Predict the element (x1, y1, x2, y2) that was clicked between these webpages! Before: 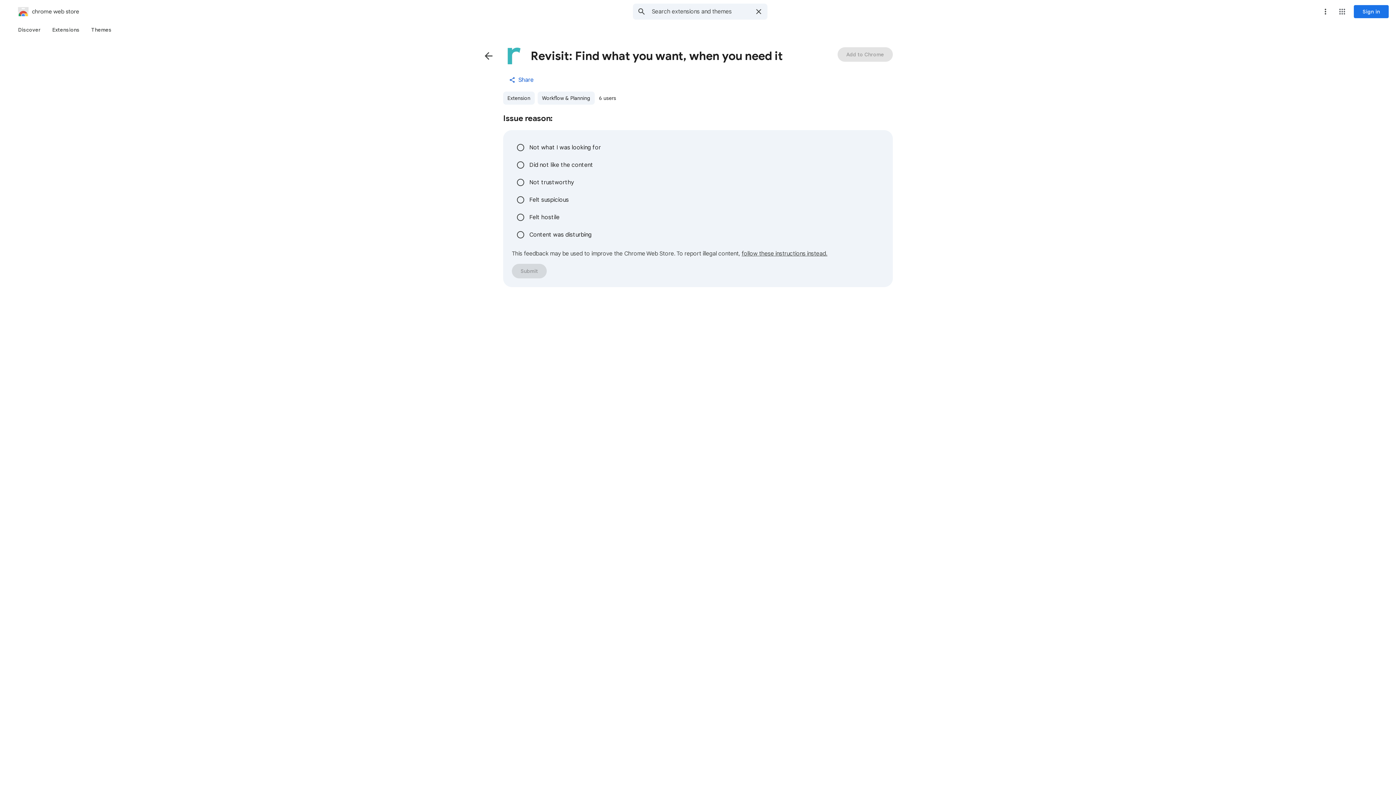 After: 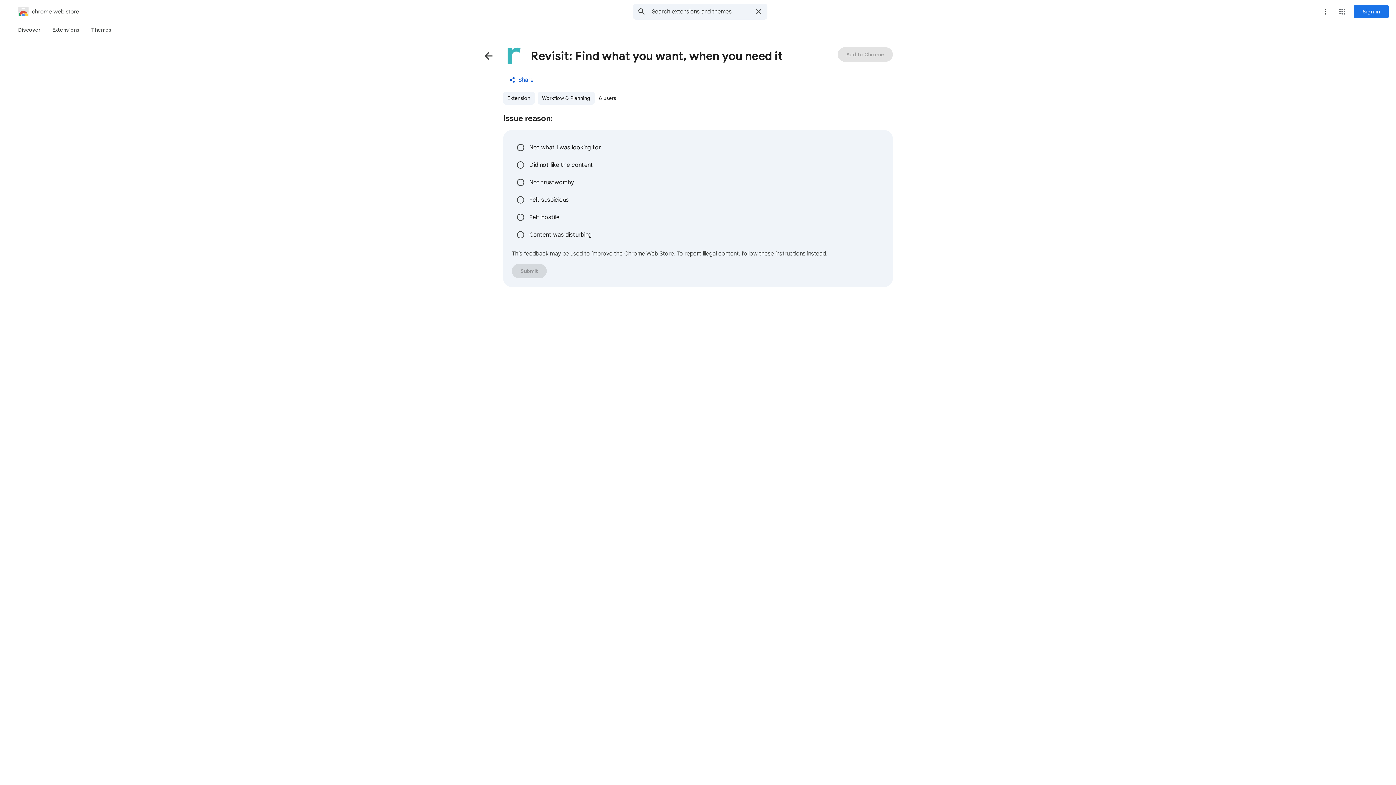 Action: label: Share bbox: (504, 72, 539, 87)